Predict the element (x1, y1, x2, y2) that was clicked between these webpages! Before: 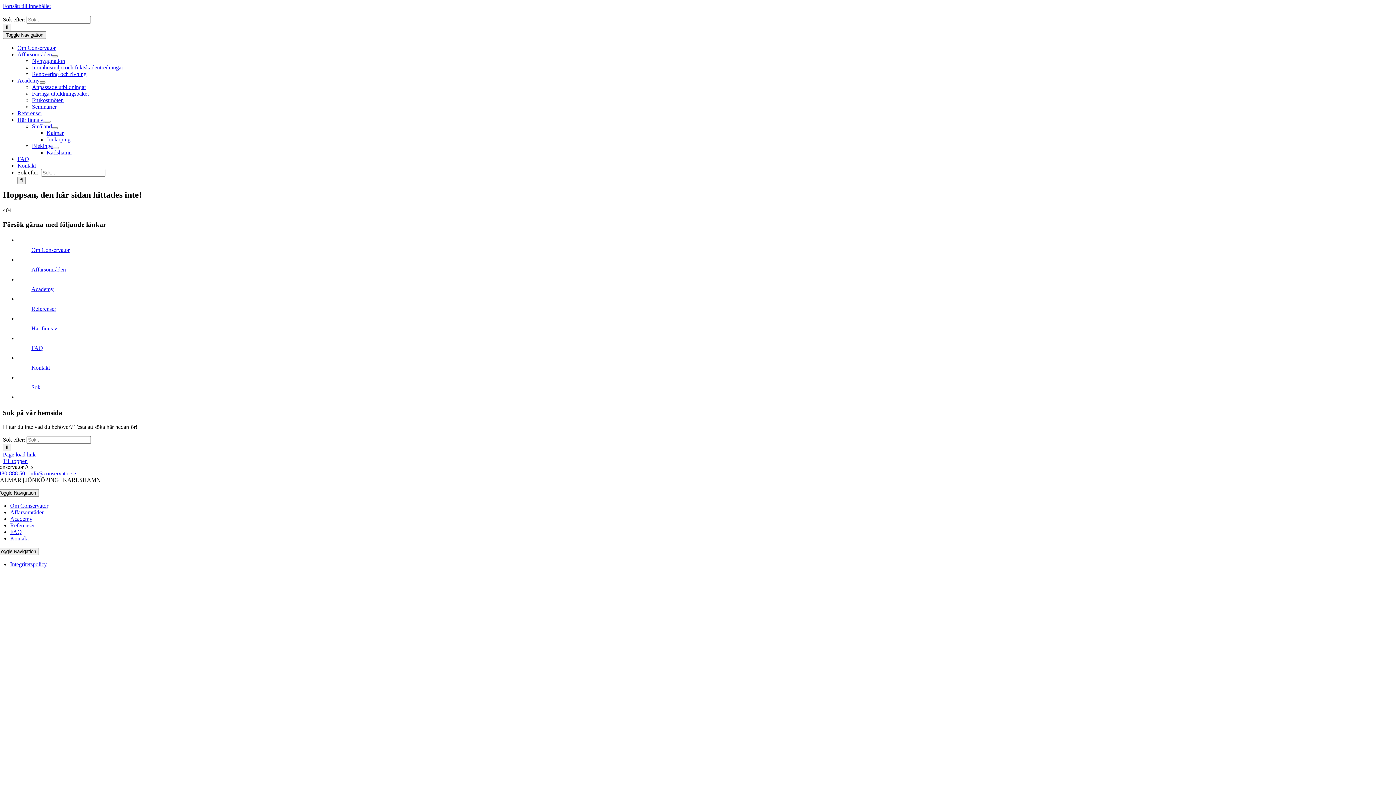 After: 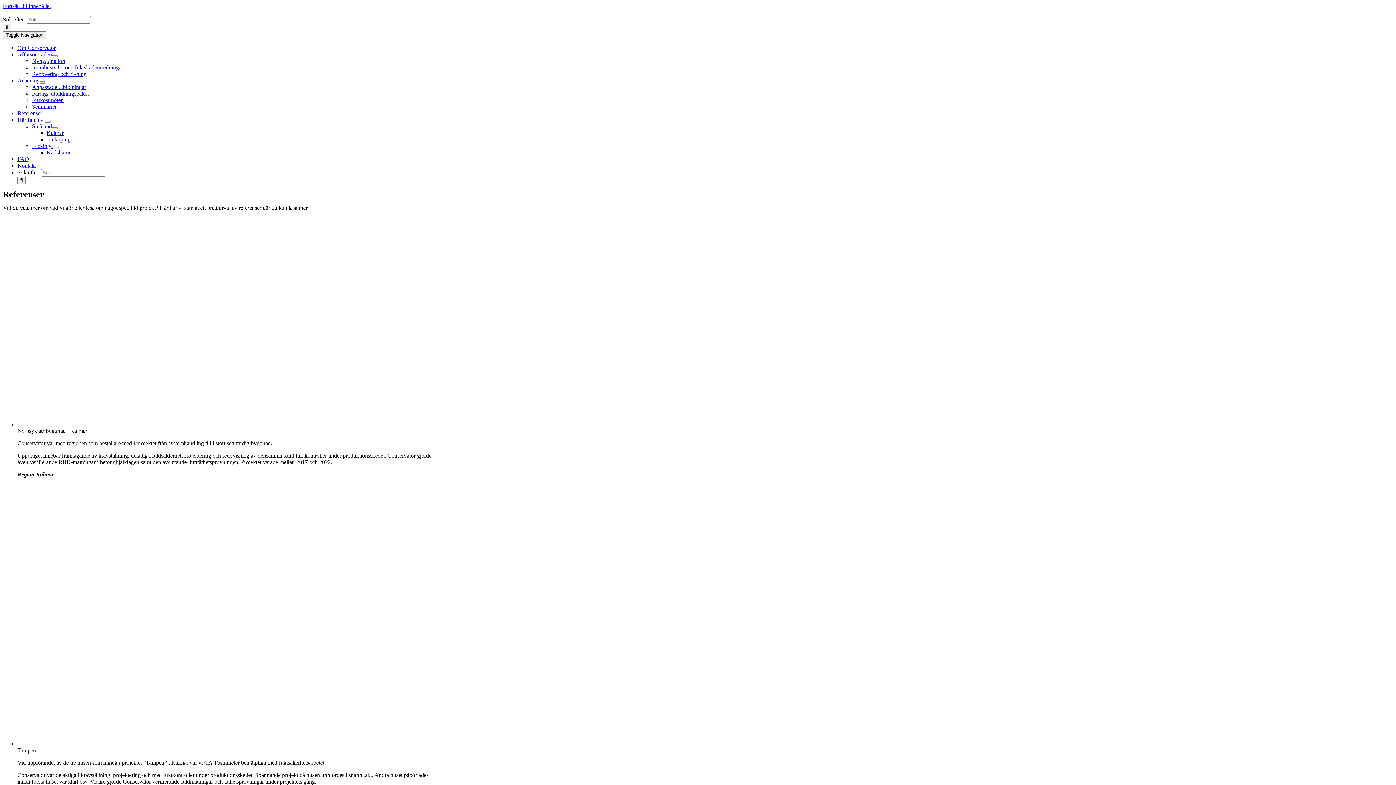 Action: label: Referenser bbox: (10, 522, 34, 528)